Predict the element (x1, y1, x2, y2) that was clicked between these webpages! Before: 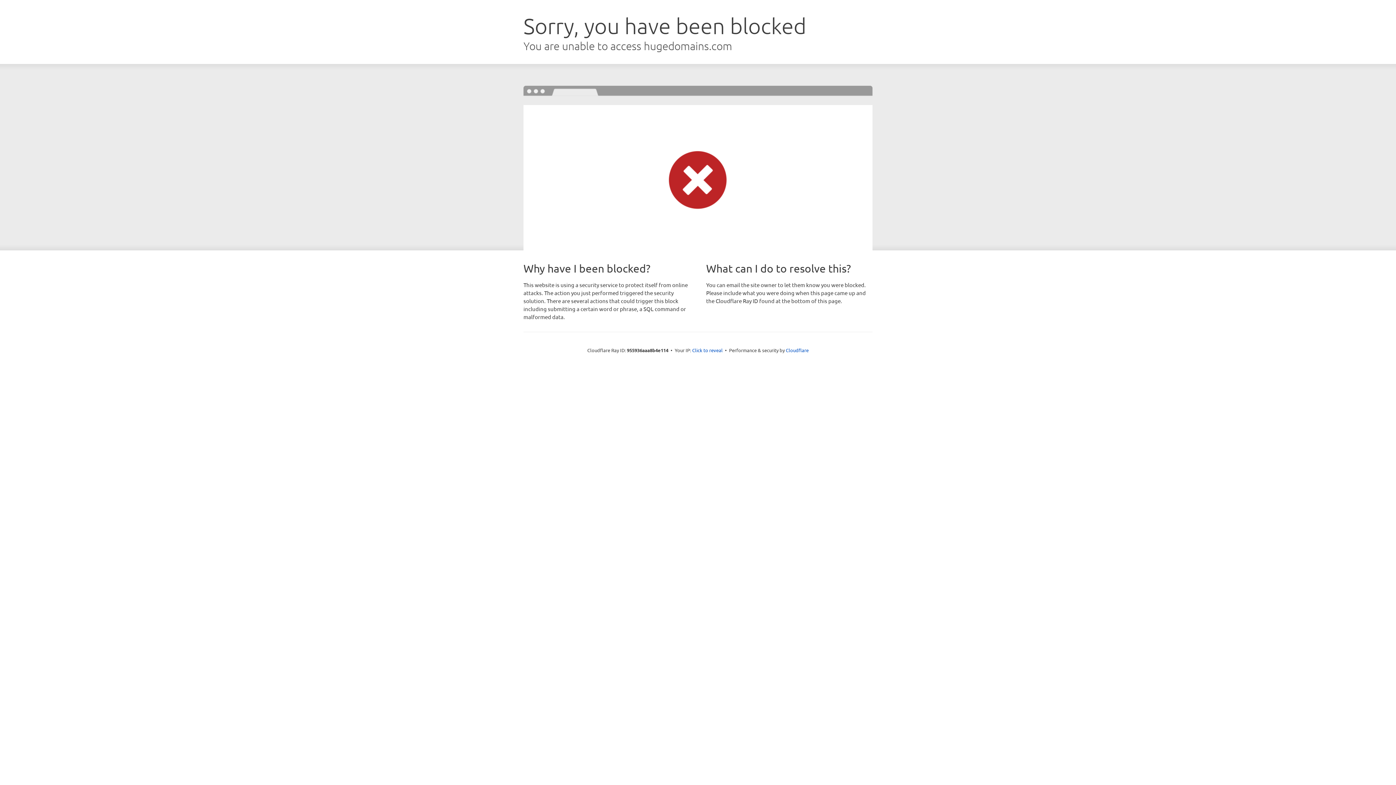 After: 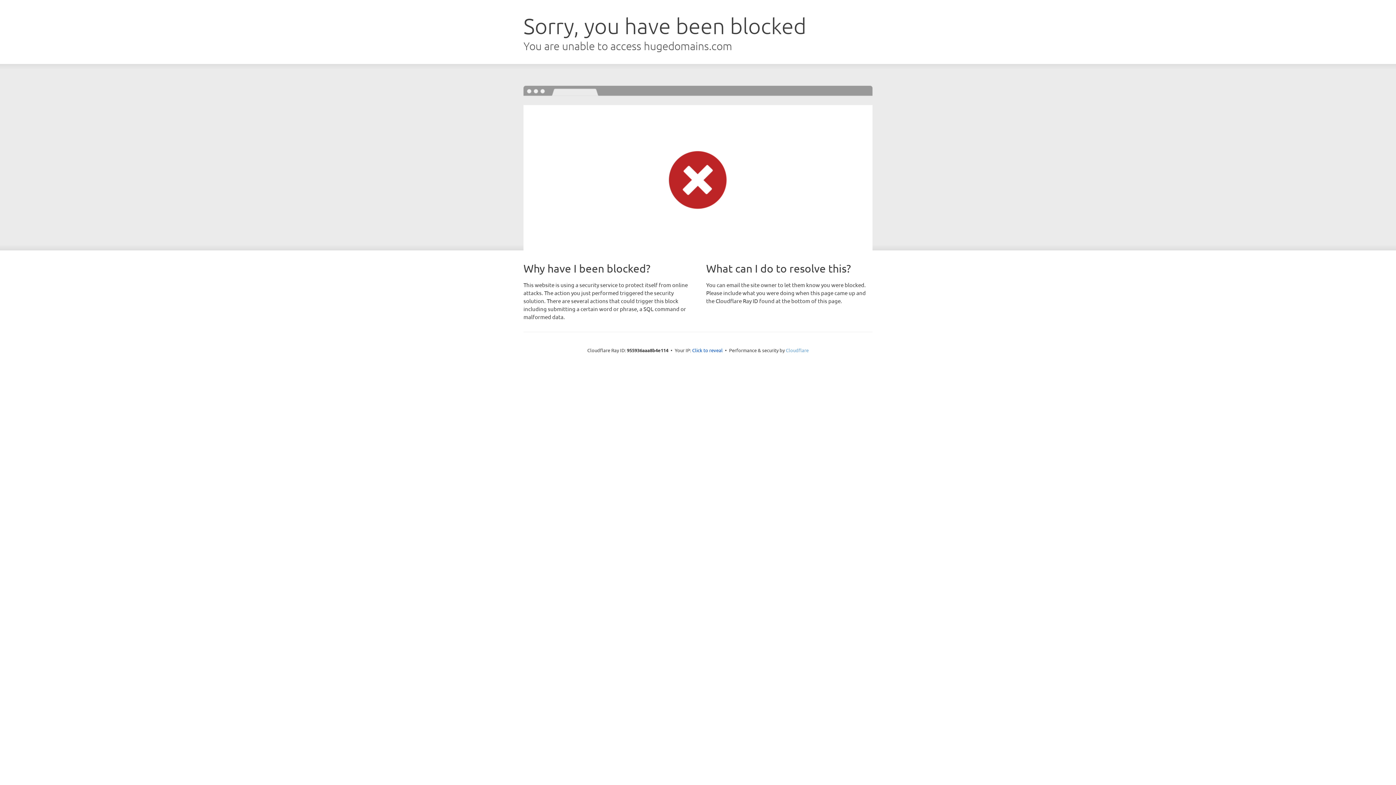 Action: bbox: (786, 347, 808, 353) label: Cloudflare